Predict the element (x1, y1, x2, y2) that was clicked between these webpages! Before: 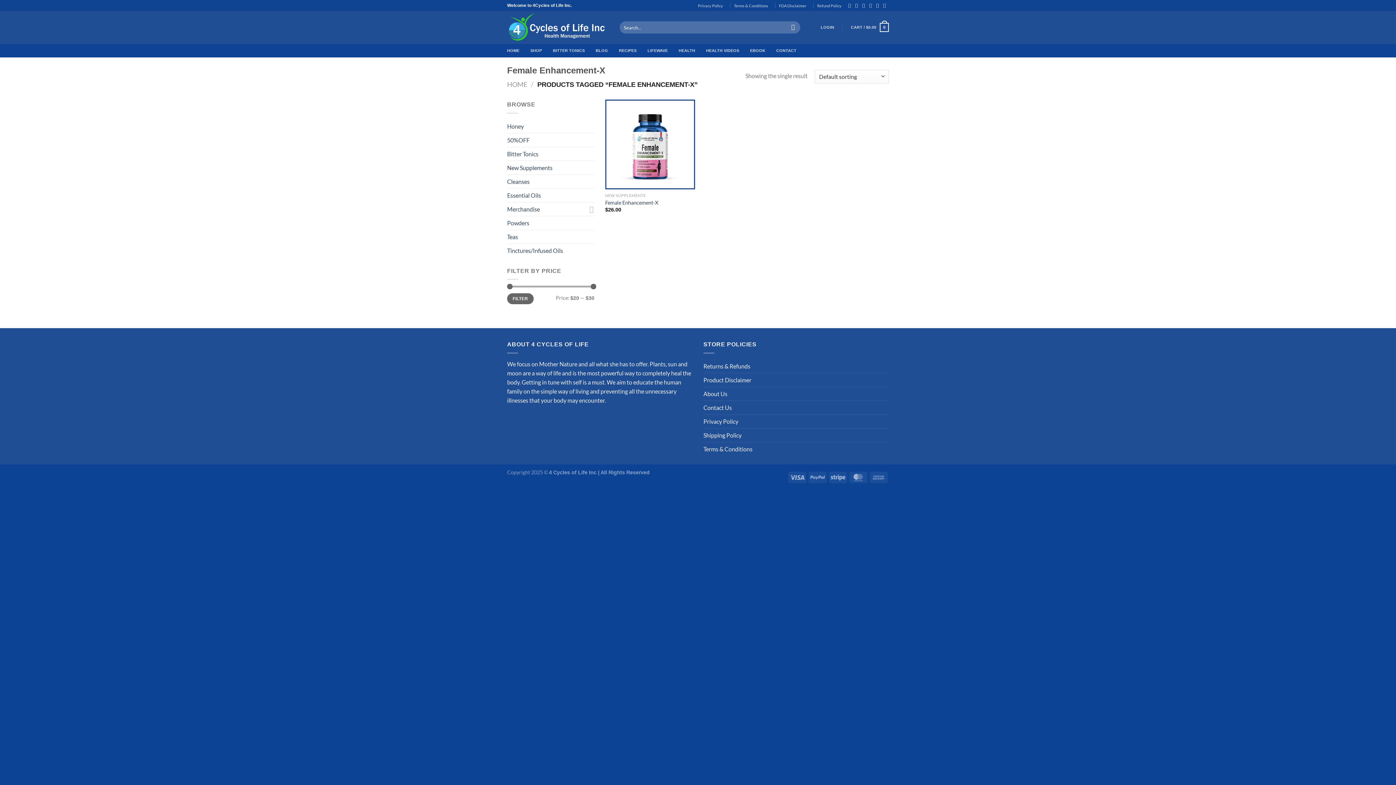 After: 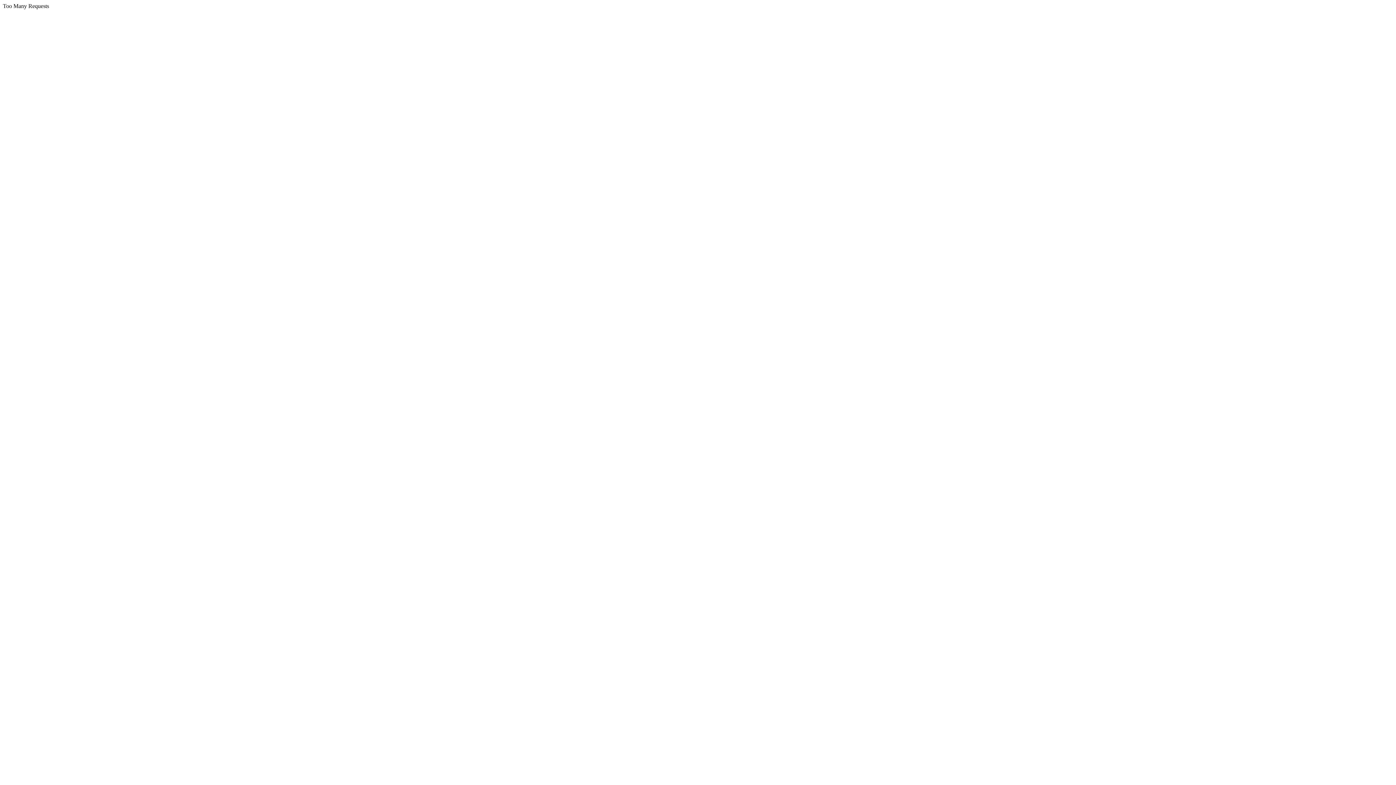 Action: bbox: (605, 199, 658, 206) label: Female Enhancement-X